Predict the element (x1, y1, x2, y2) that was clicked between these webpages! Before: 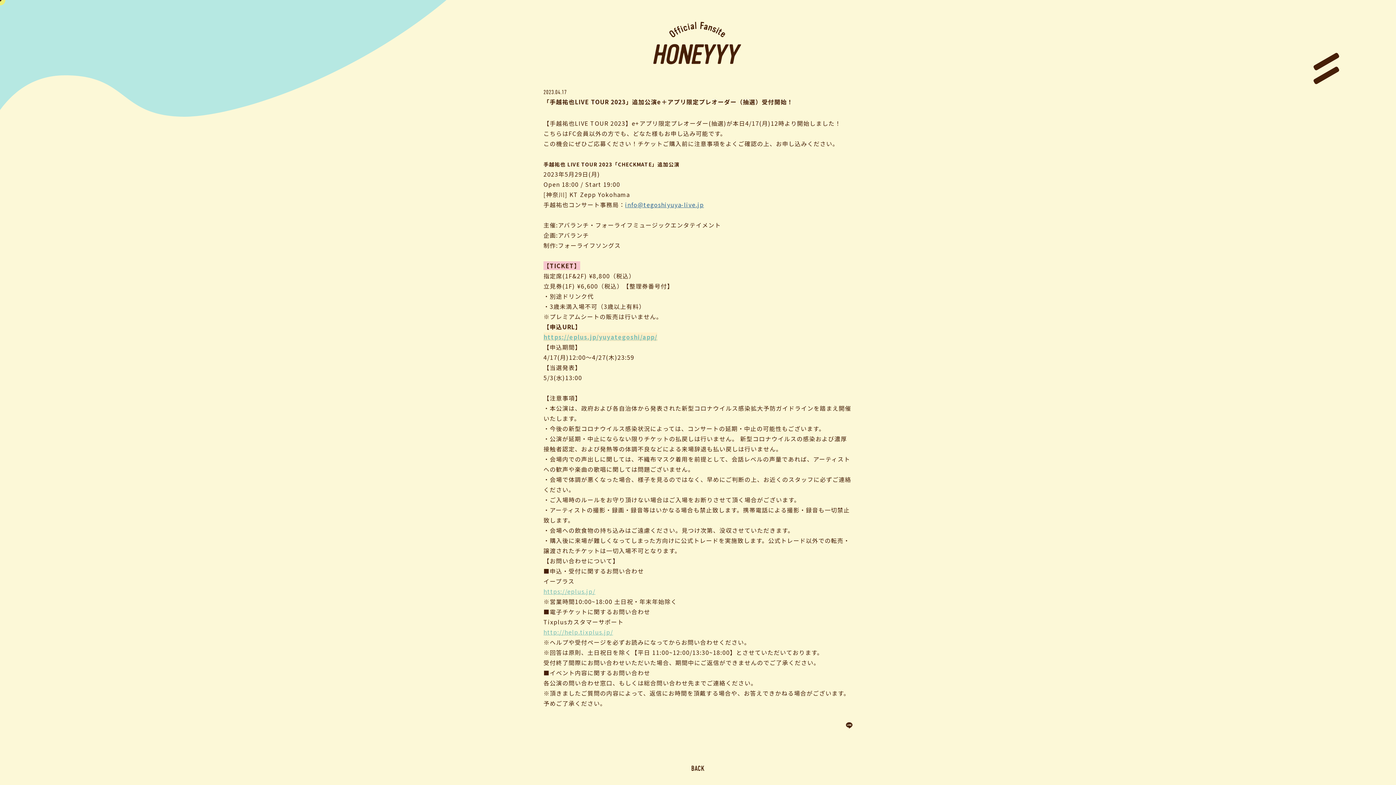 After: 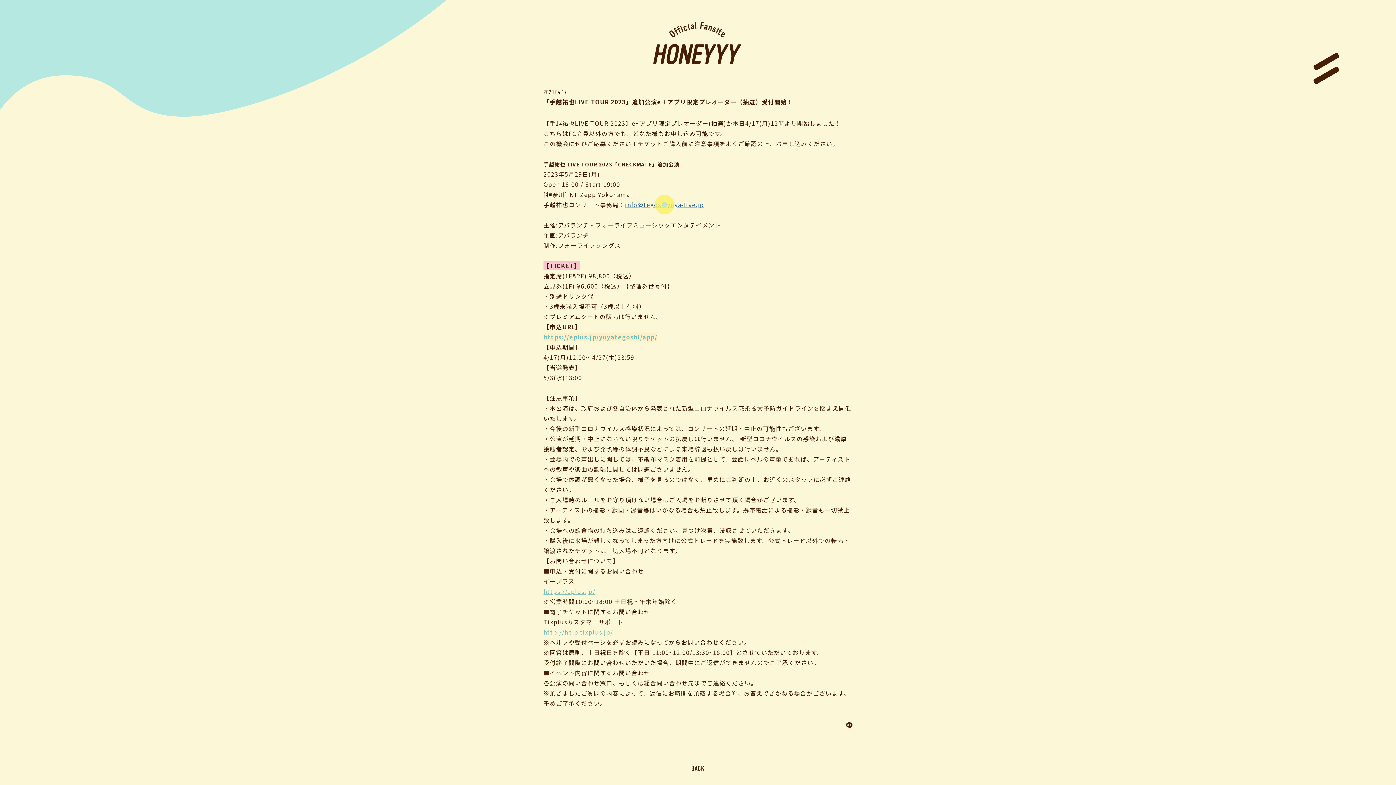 Action: label: info@tegoshiyuya-live.jp bbox: (625, 200, 704, 209)